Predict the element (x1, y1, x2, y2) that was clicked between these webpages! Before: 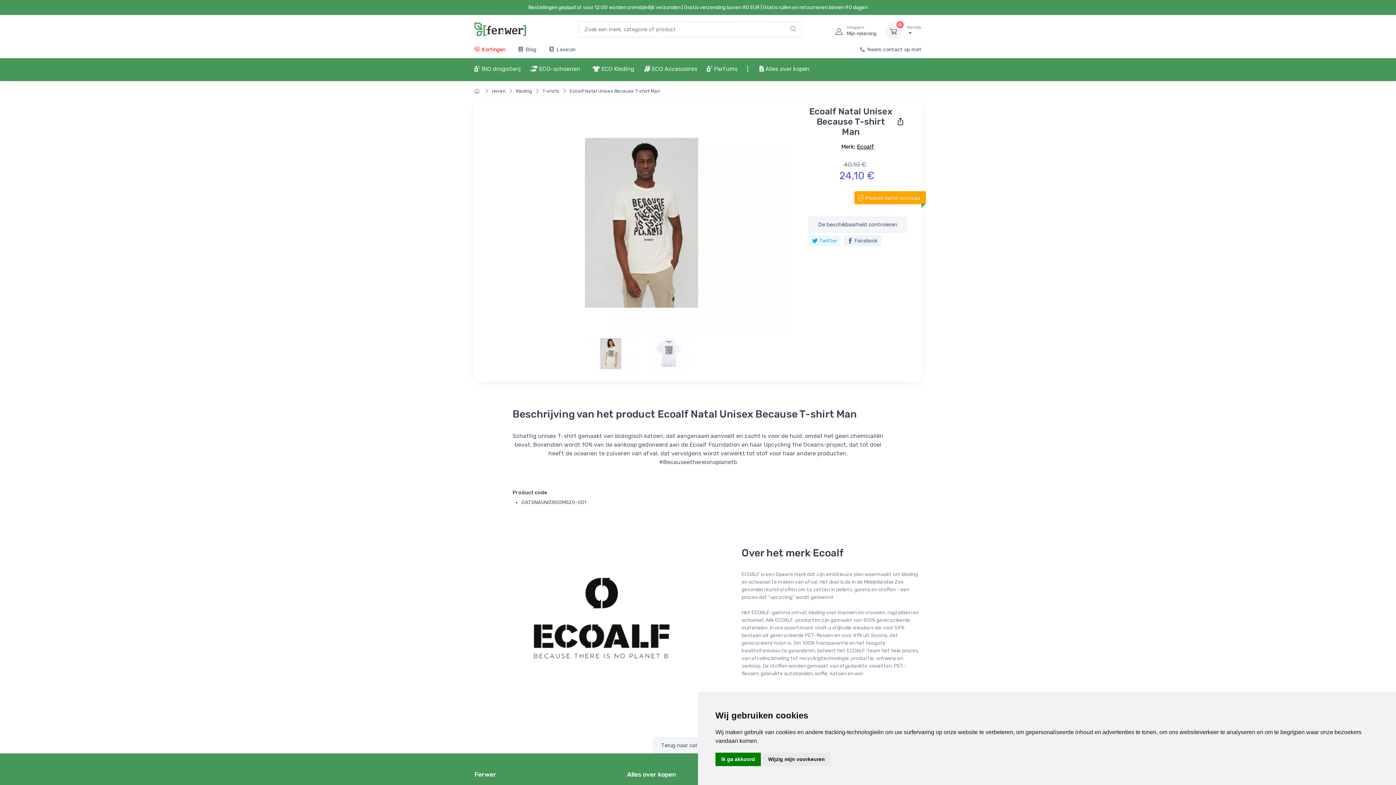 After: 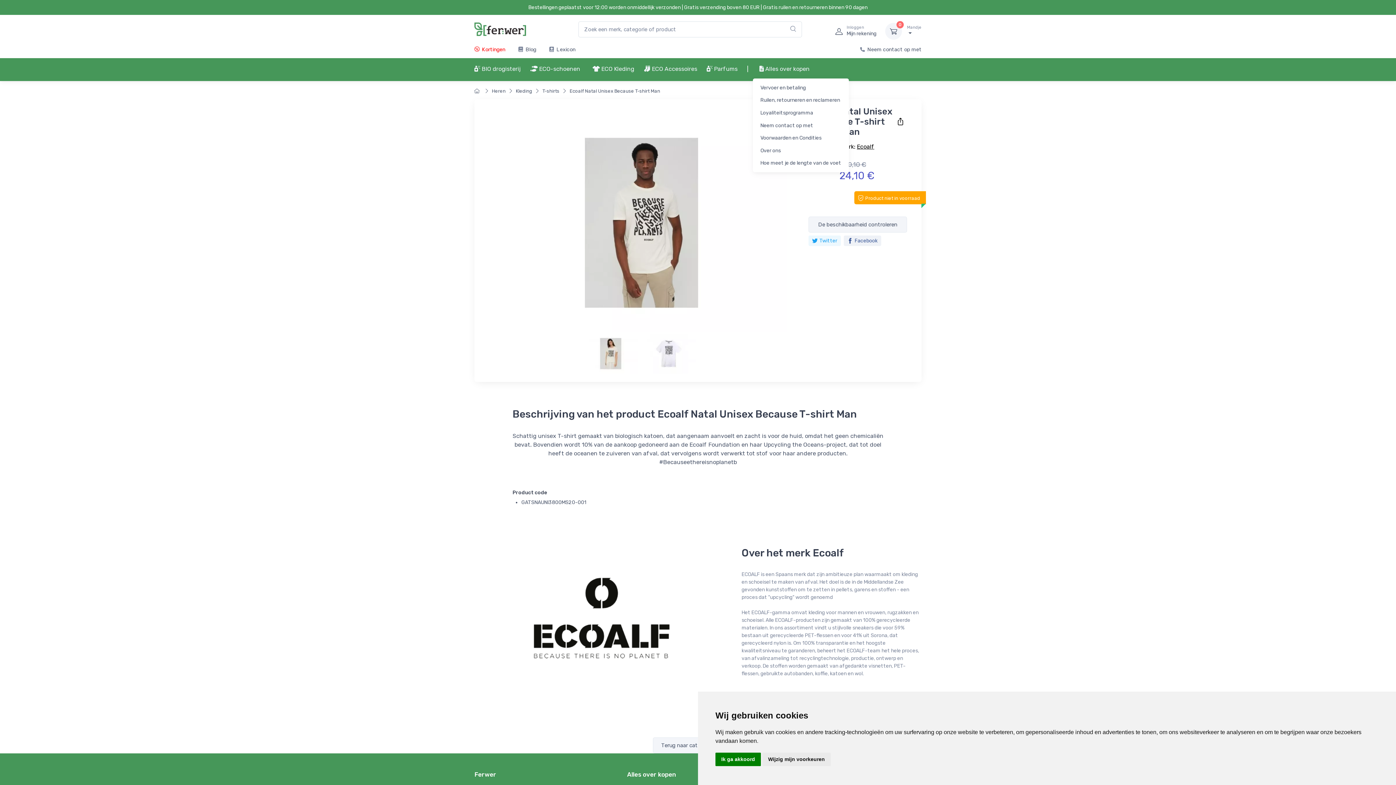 Action: label:  Alles over kopen bbox: (753, 58, 816, 78)